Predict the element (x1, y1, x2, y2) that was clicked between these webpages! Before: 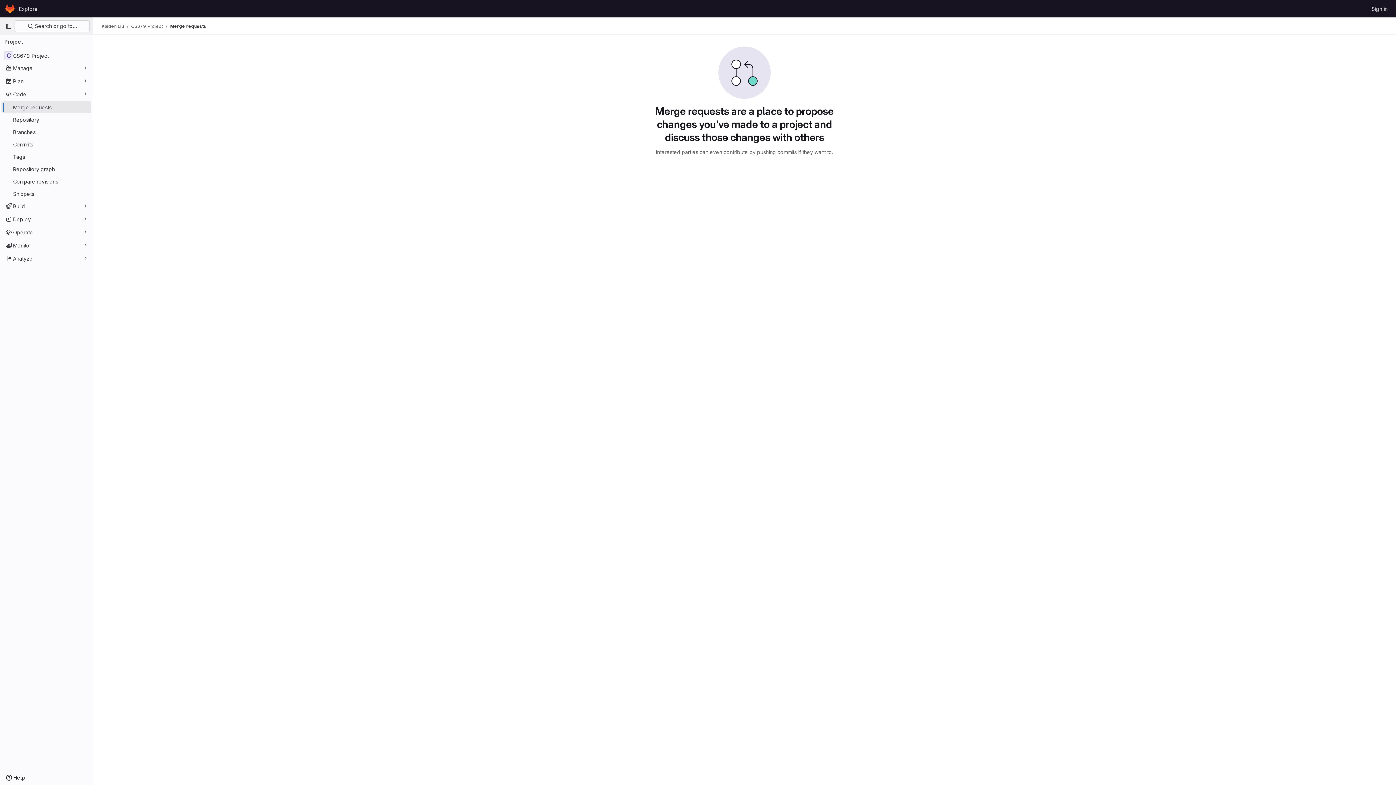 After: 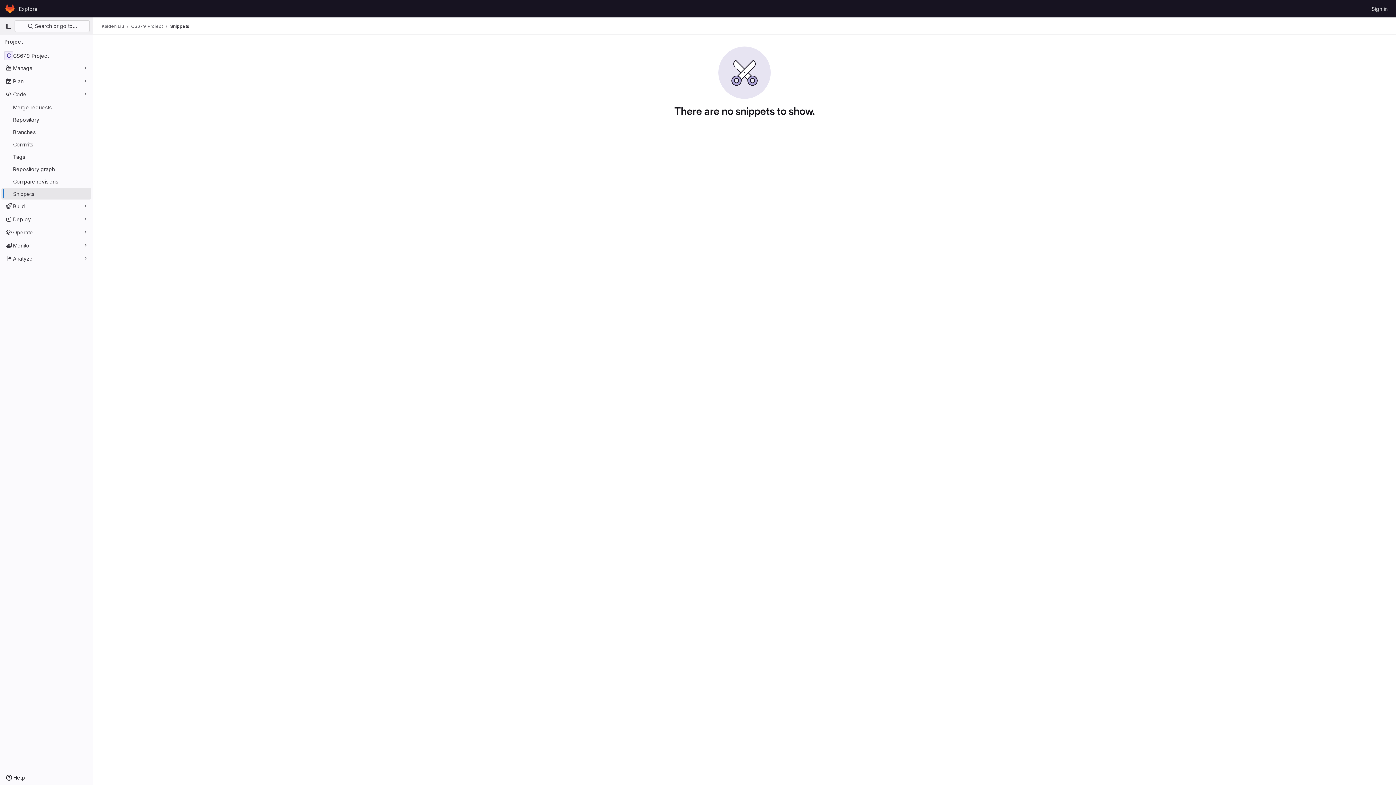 Action: label: Snippets bbox: (1, 188, 91, 199)